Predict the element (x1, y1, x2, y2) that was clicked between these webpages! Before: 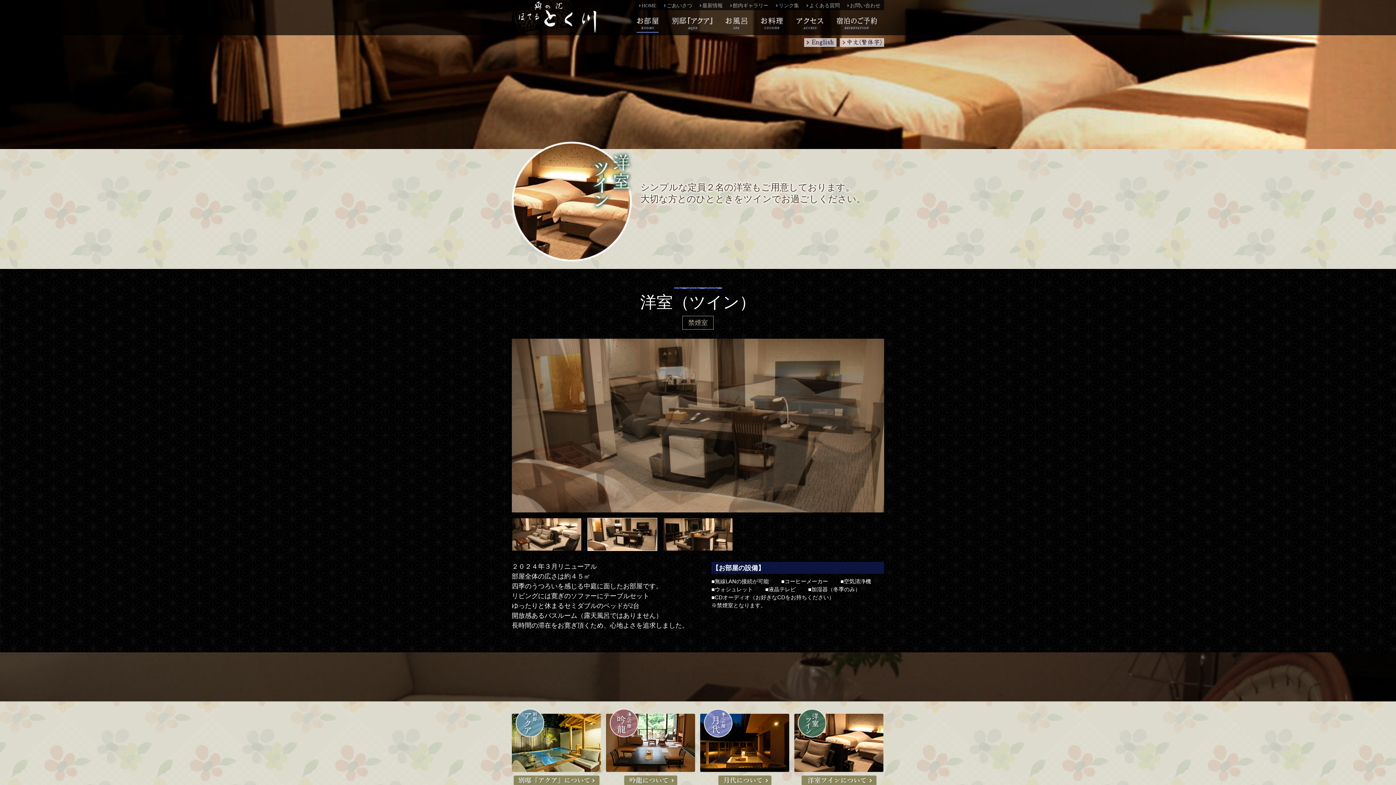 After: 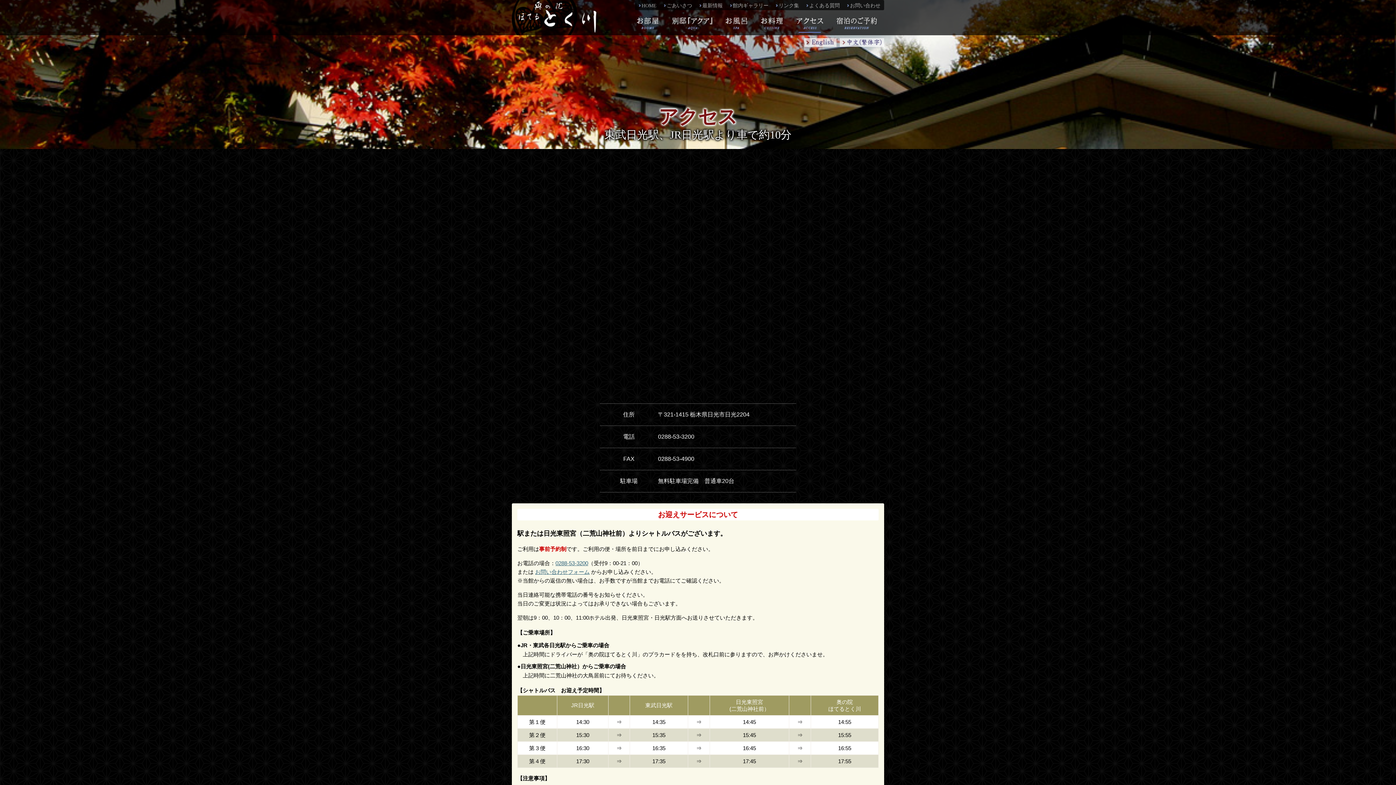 Action: bbox: (790, 10, 830, 35)